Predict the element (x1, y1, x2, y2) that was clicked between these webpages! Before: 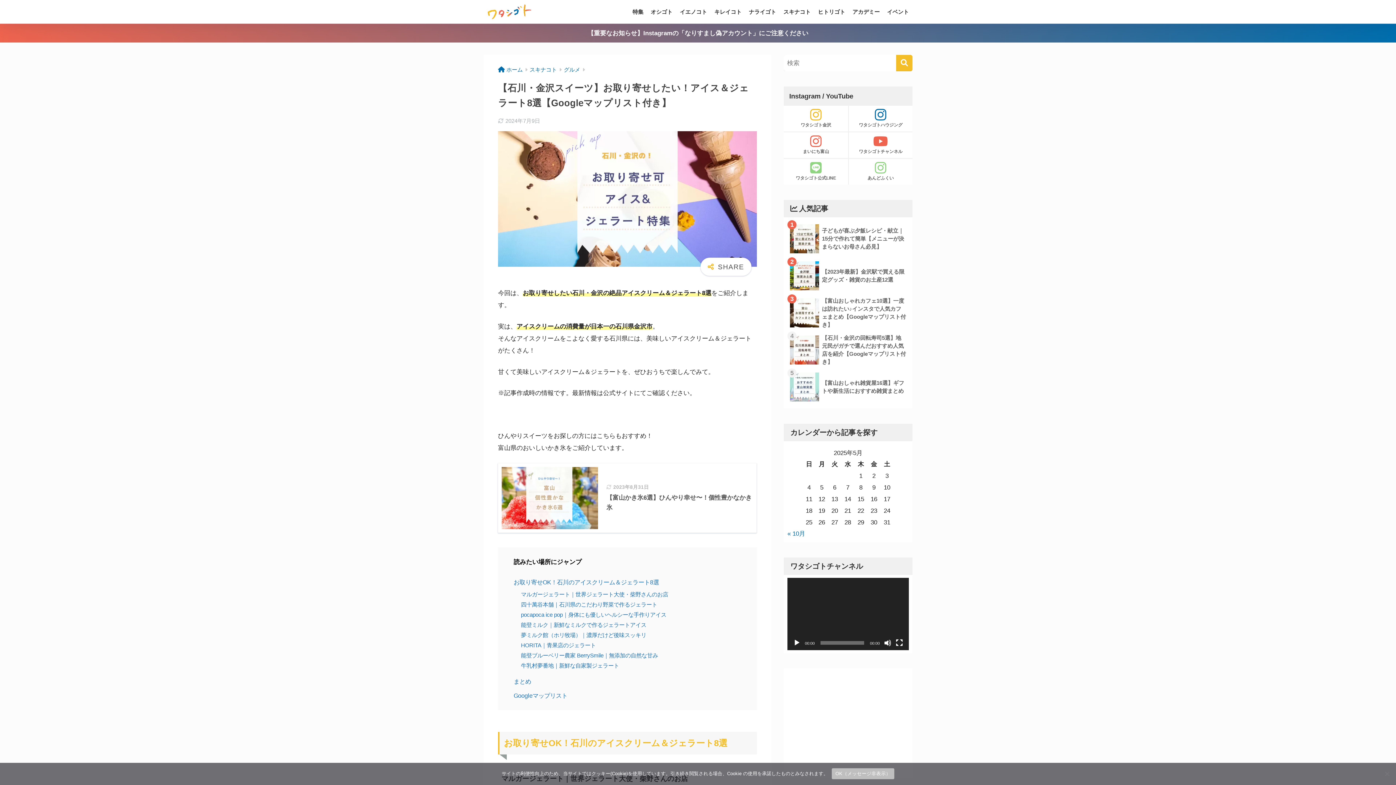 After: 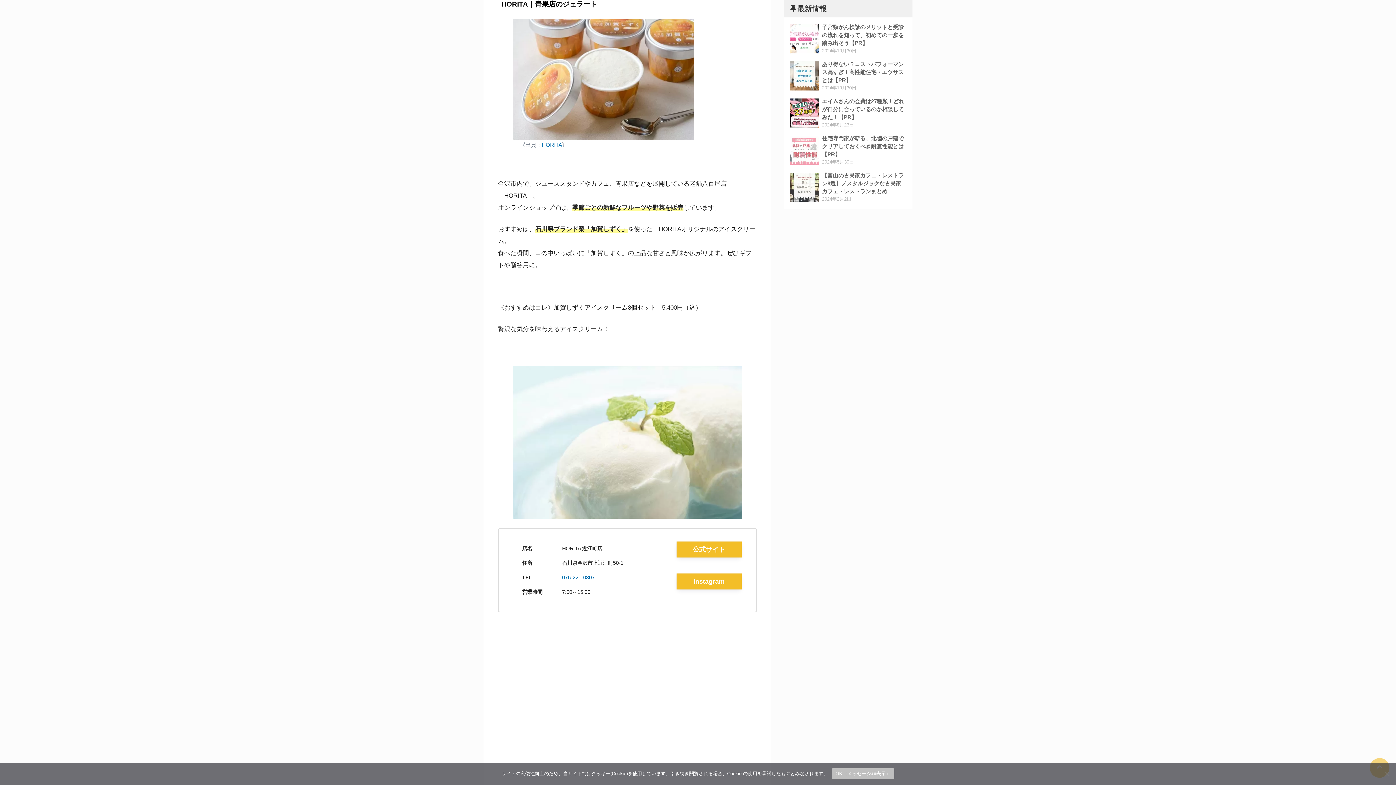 Action: label: HORITA｜青果店のジェラート bbox: (521, 642, 596, 648)